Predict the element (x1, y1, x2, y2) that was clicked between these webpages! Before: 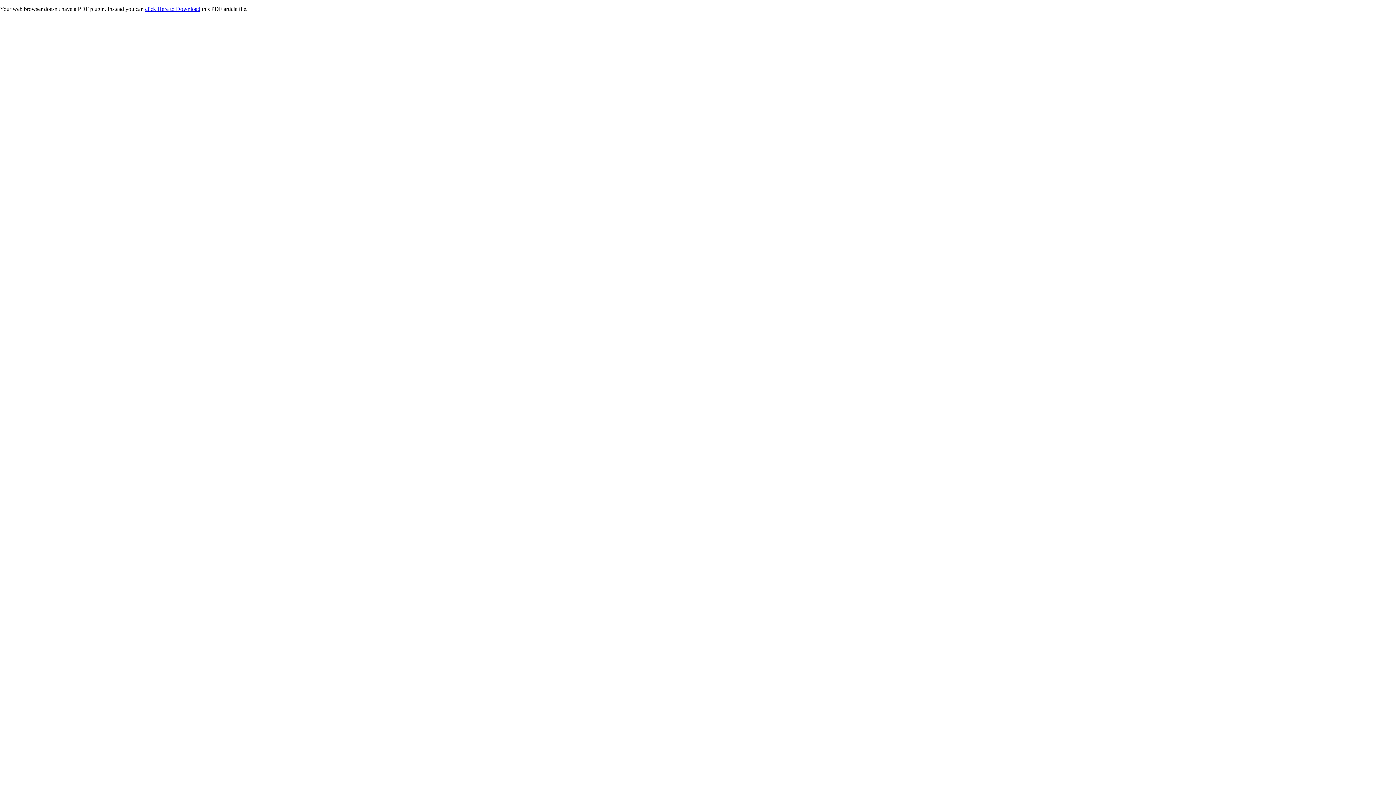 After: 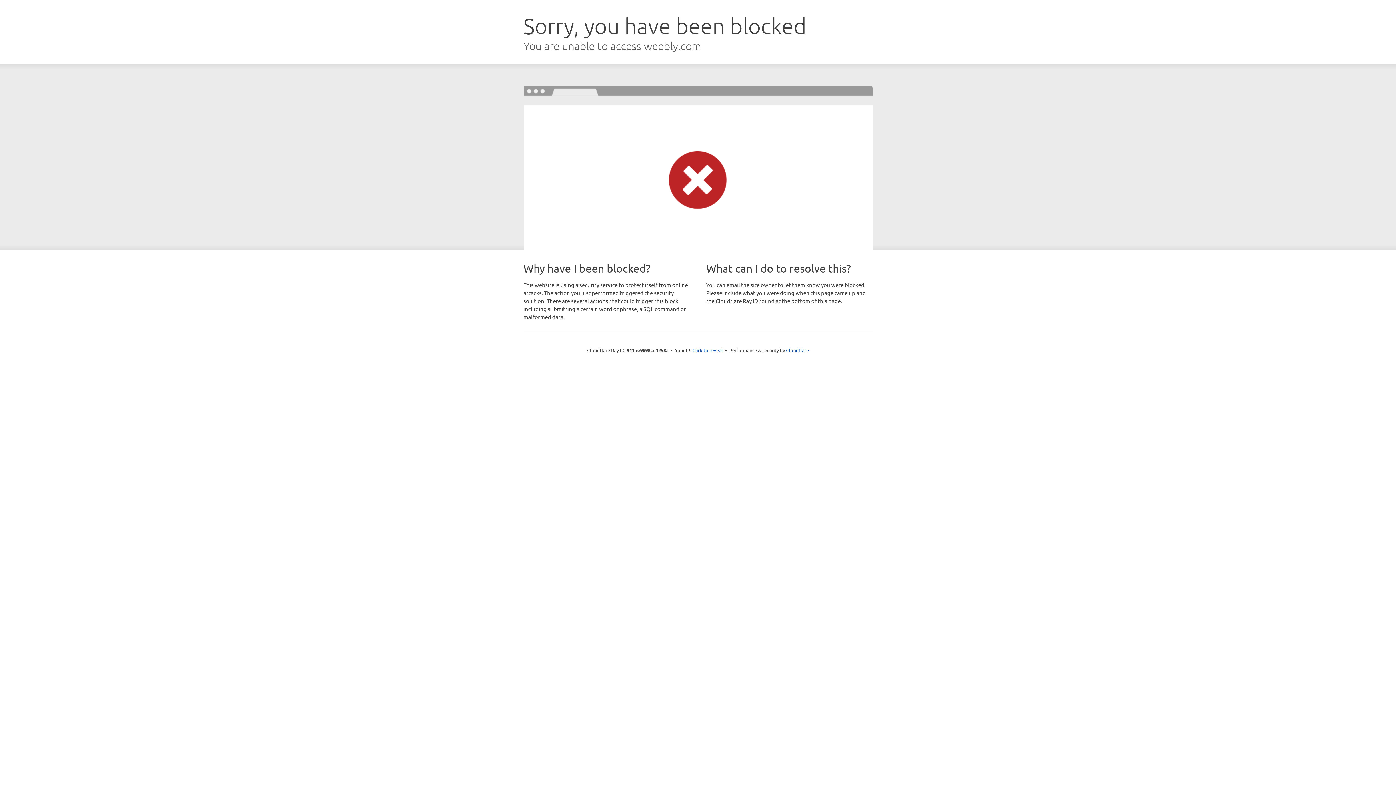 Action: label: click Here to Download bbox: (145, 5, 200, 12)